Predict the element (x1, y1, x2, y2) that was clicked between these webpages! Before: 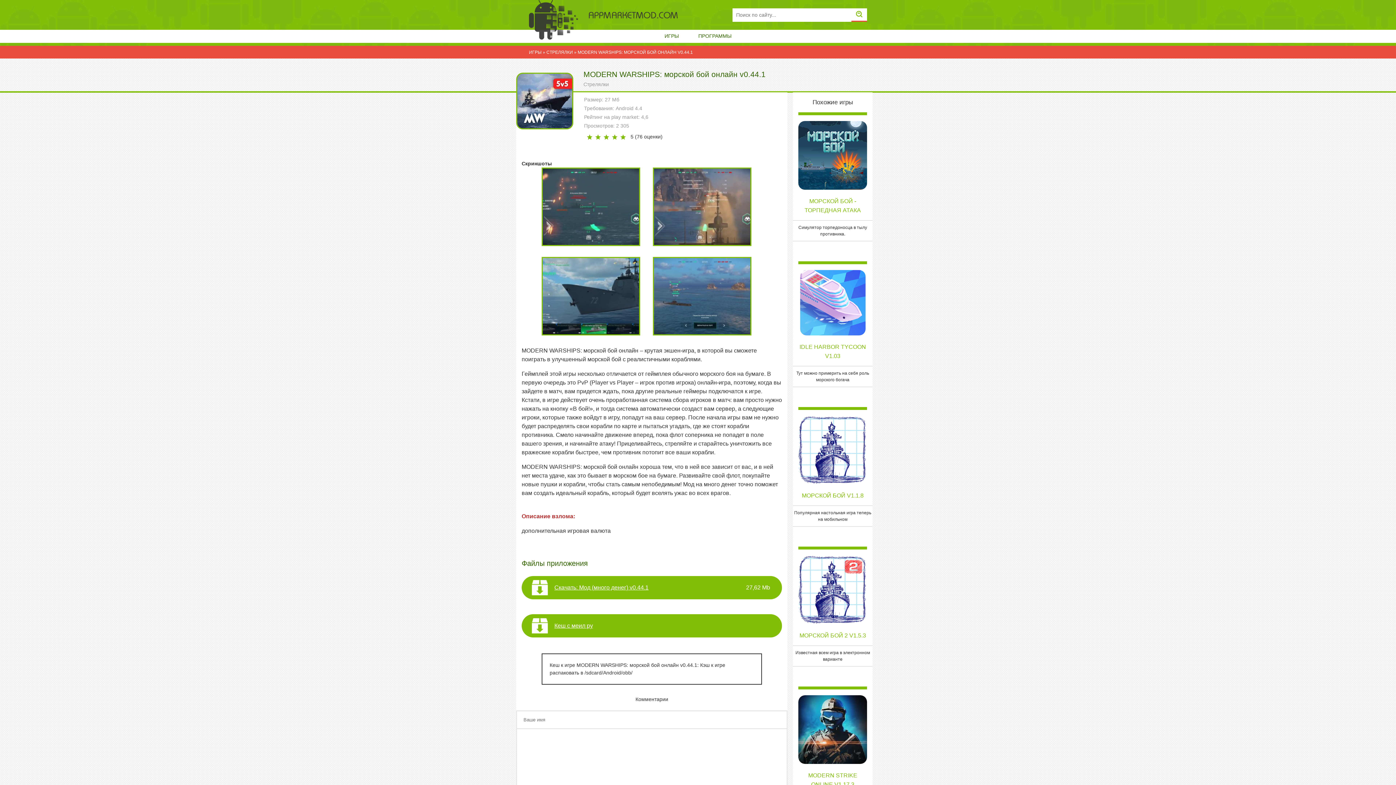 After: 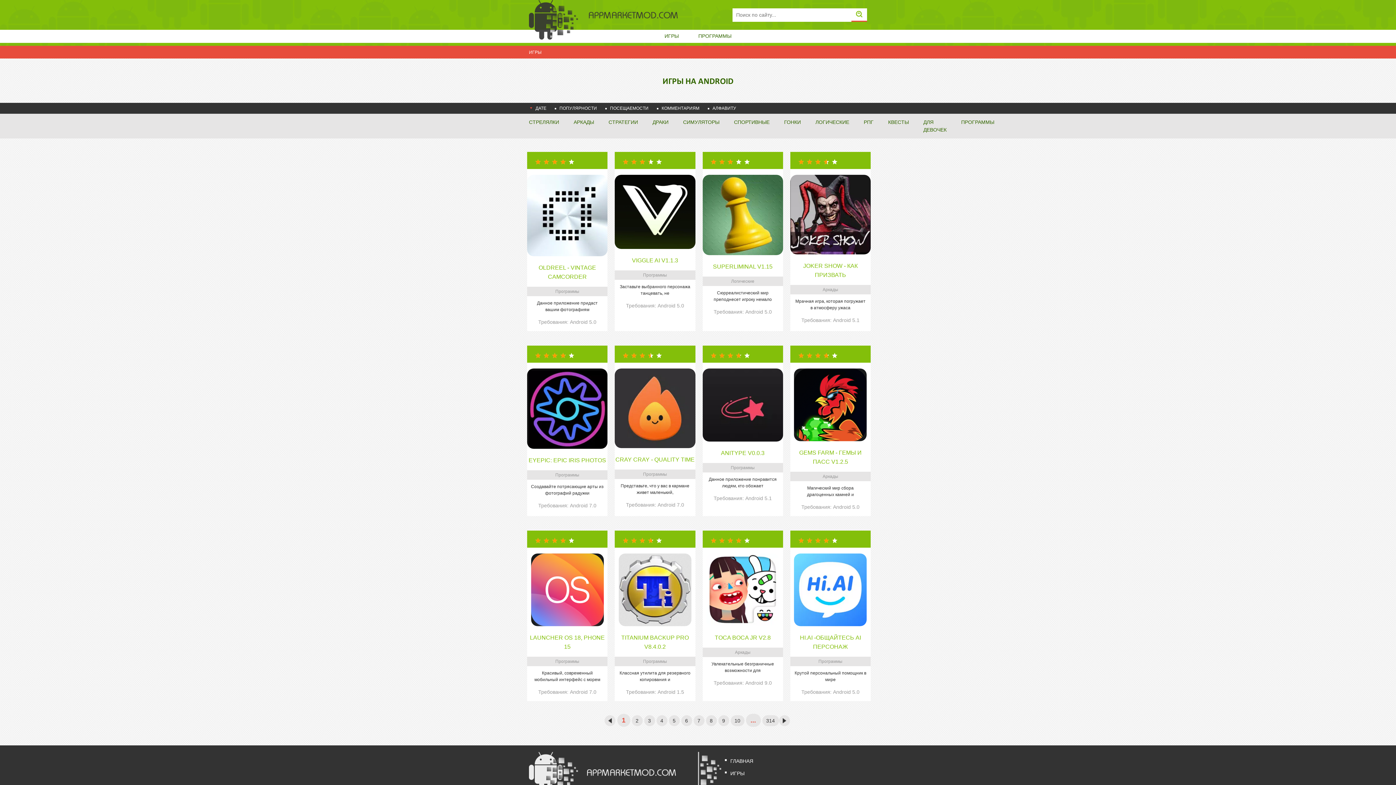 Action: label: ИГРЫ bbox: (529, 49, 541, 54)